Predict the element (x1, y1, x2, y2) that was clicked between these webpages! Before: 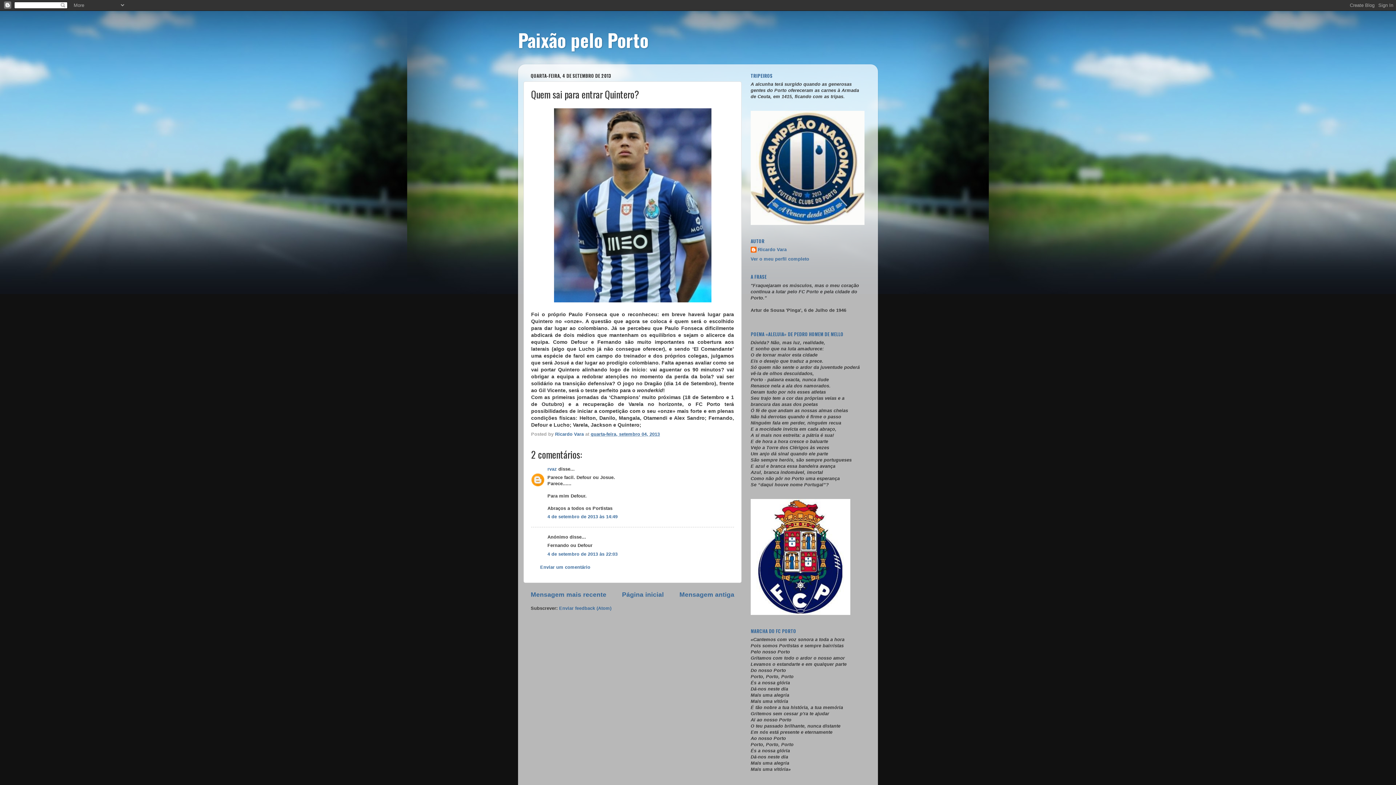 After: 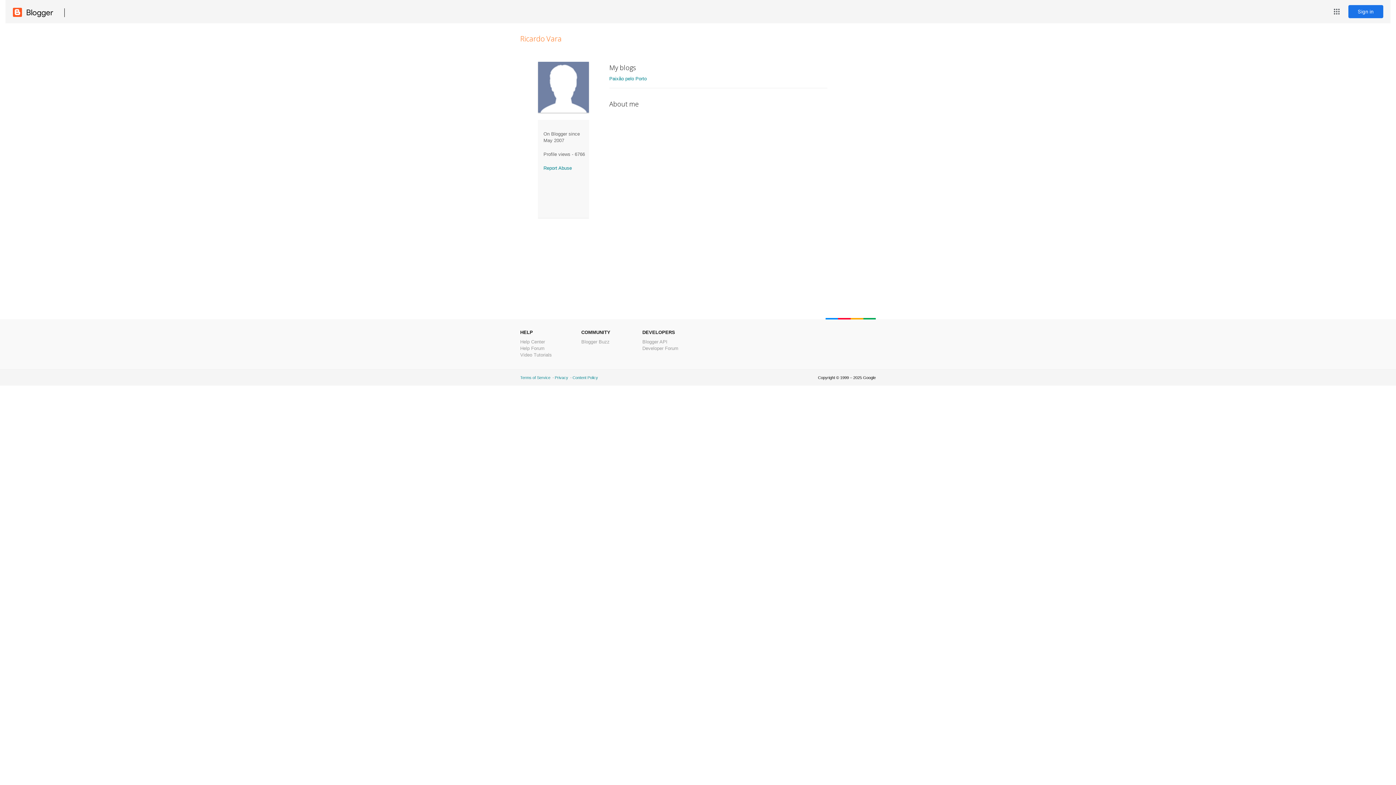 Action: bbox: (555, 432, 585, 437) label: Ricardo Vara 